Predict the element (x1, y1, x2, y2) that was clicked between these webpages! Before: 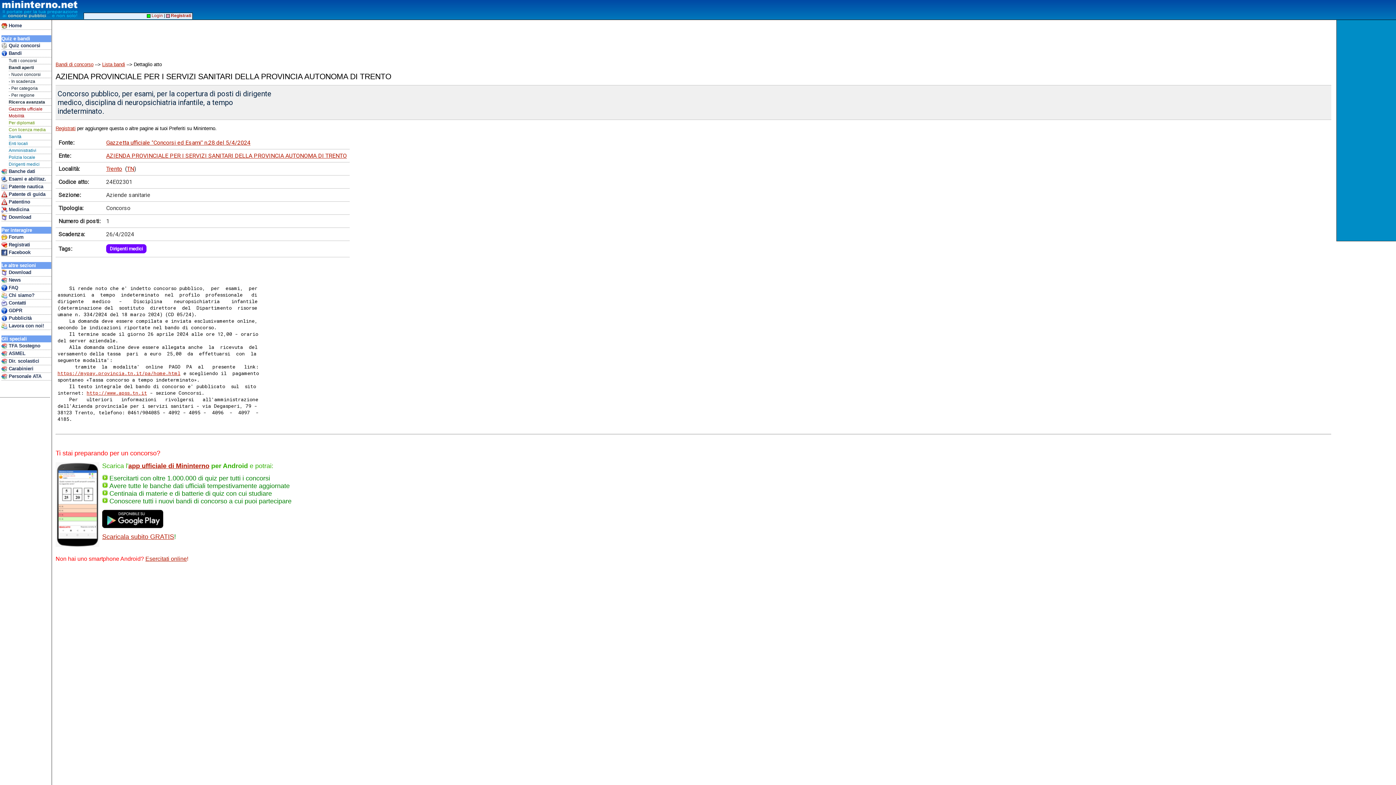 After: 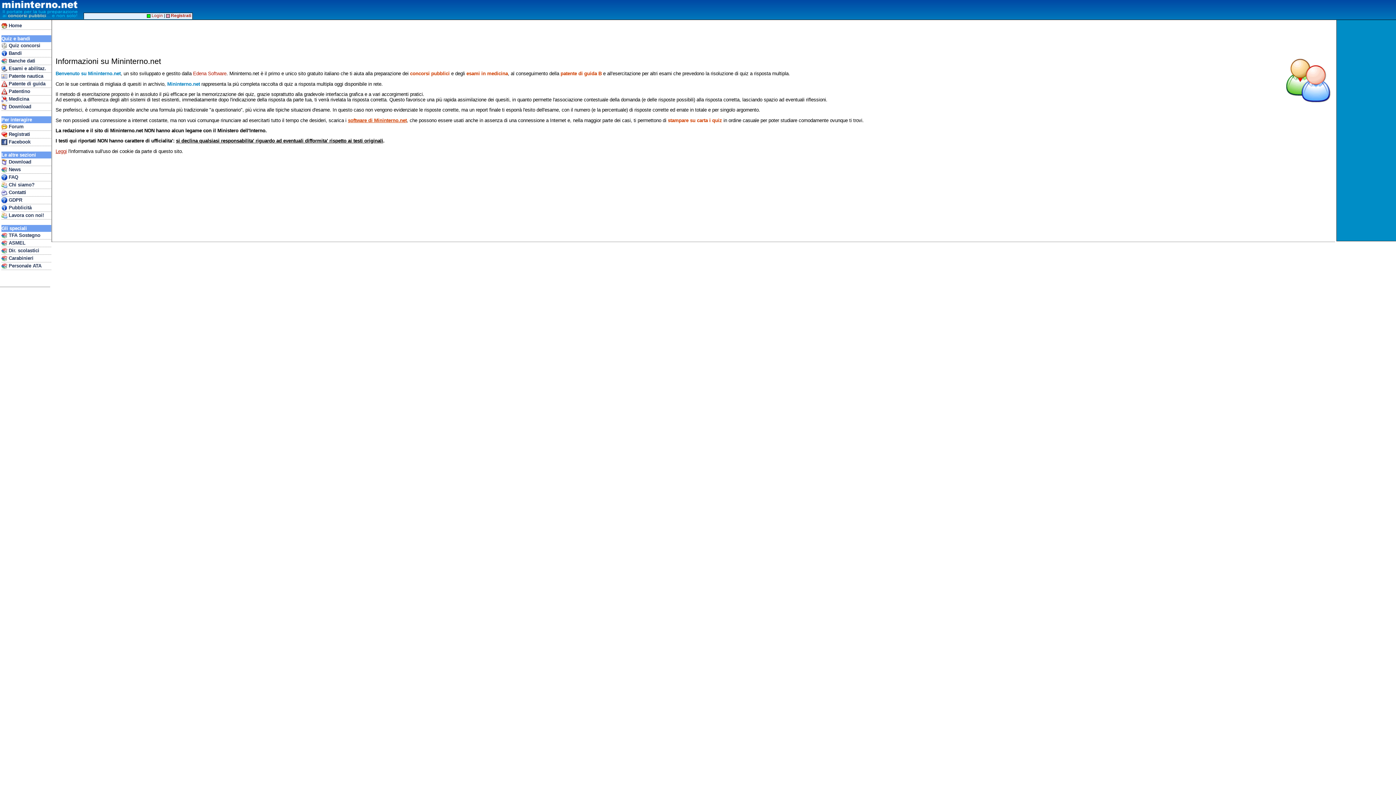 Action: bbox: (1, 292, 51, 299) label:  Chi siamo?